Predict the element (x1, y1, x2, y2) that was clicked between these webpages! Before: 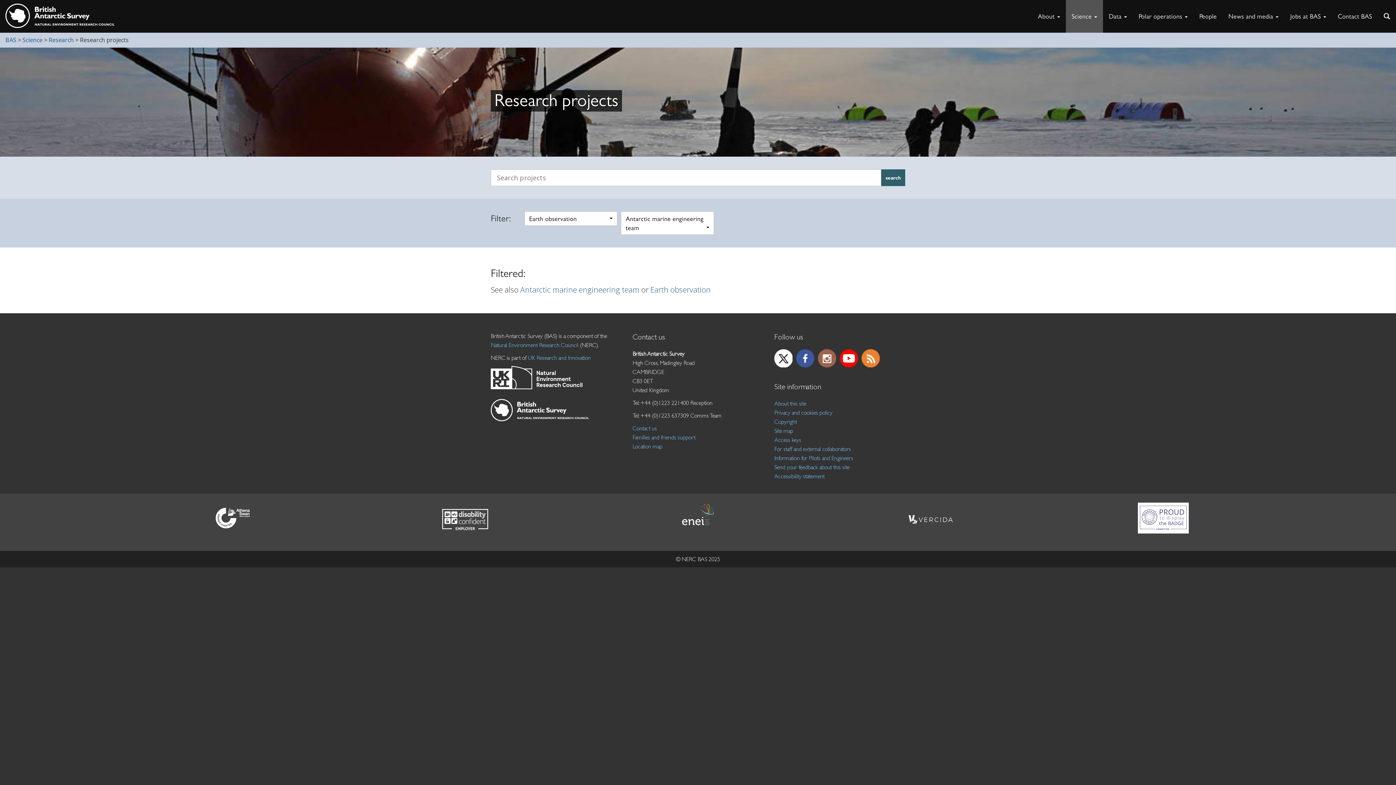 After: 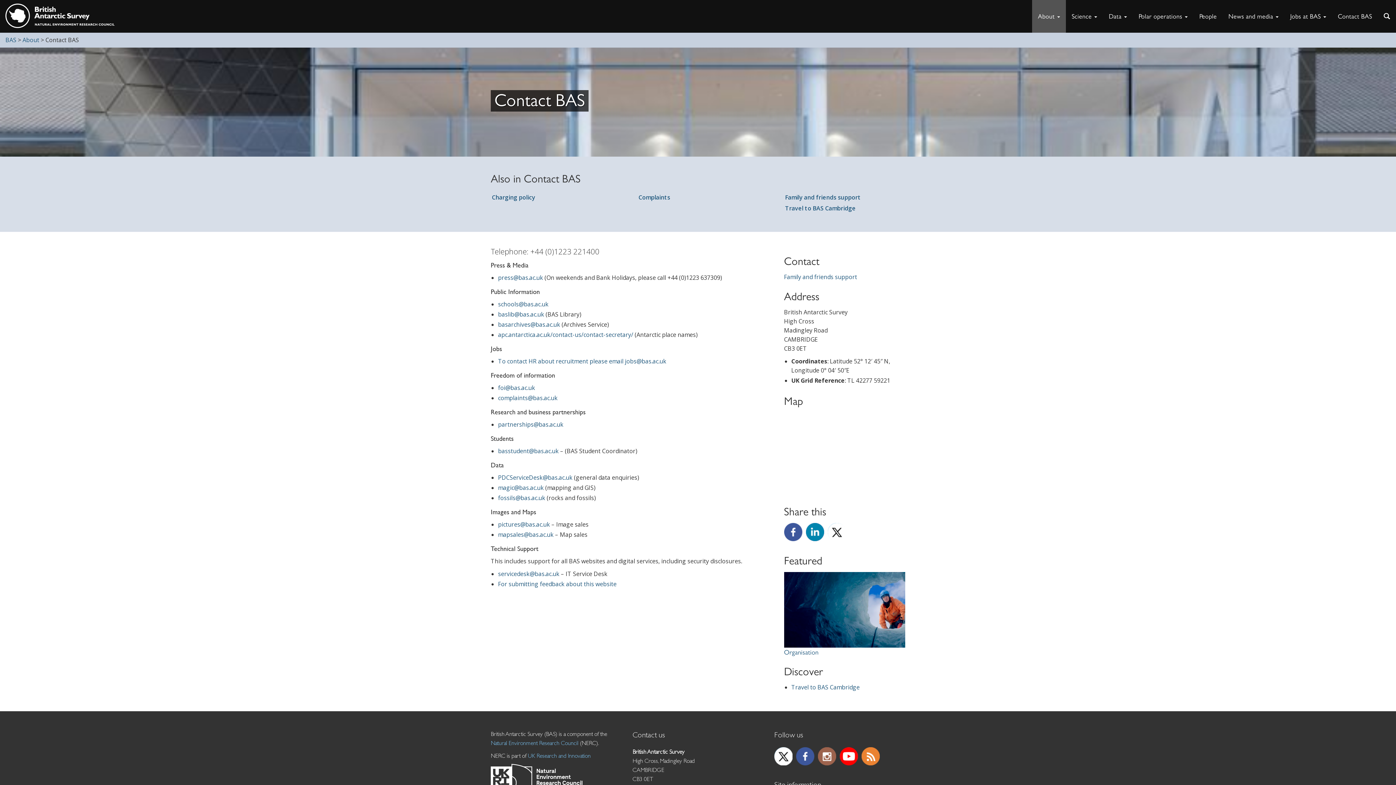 Action: label: Contact BAS bbox: (1332, 0, 1378, 32)